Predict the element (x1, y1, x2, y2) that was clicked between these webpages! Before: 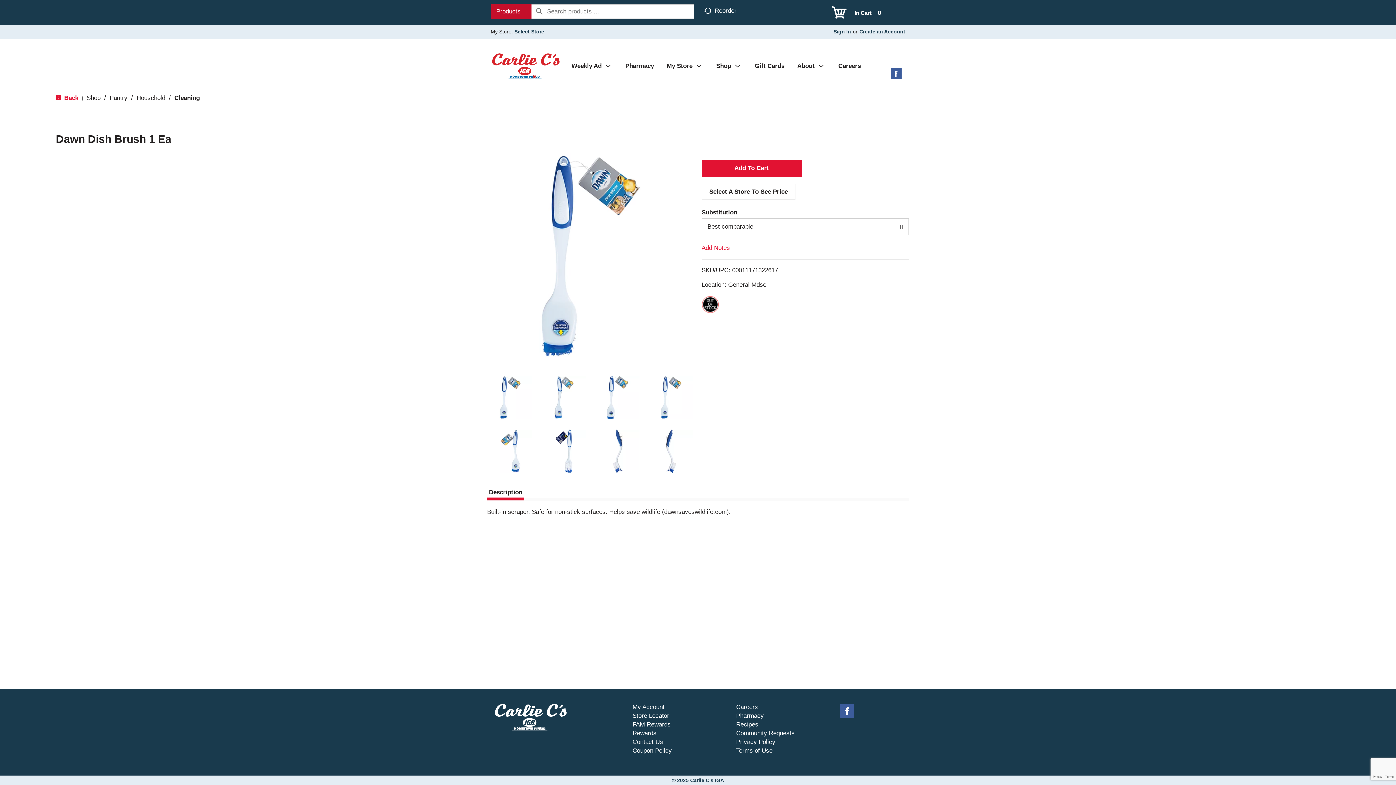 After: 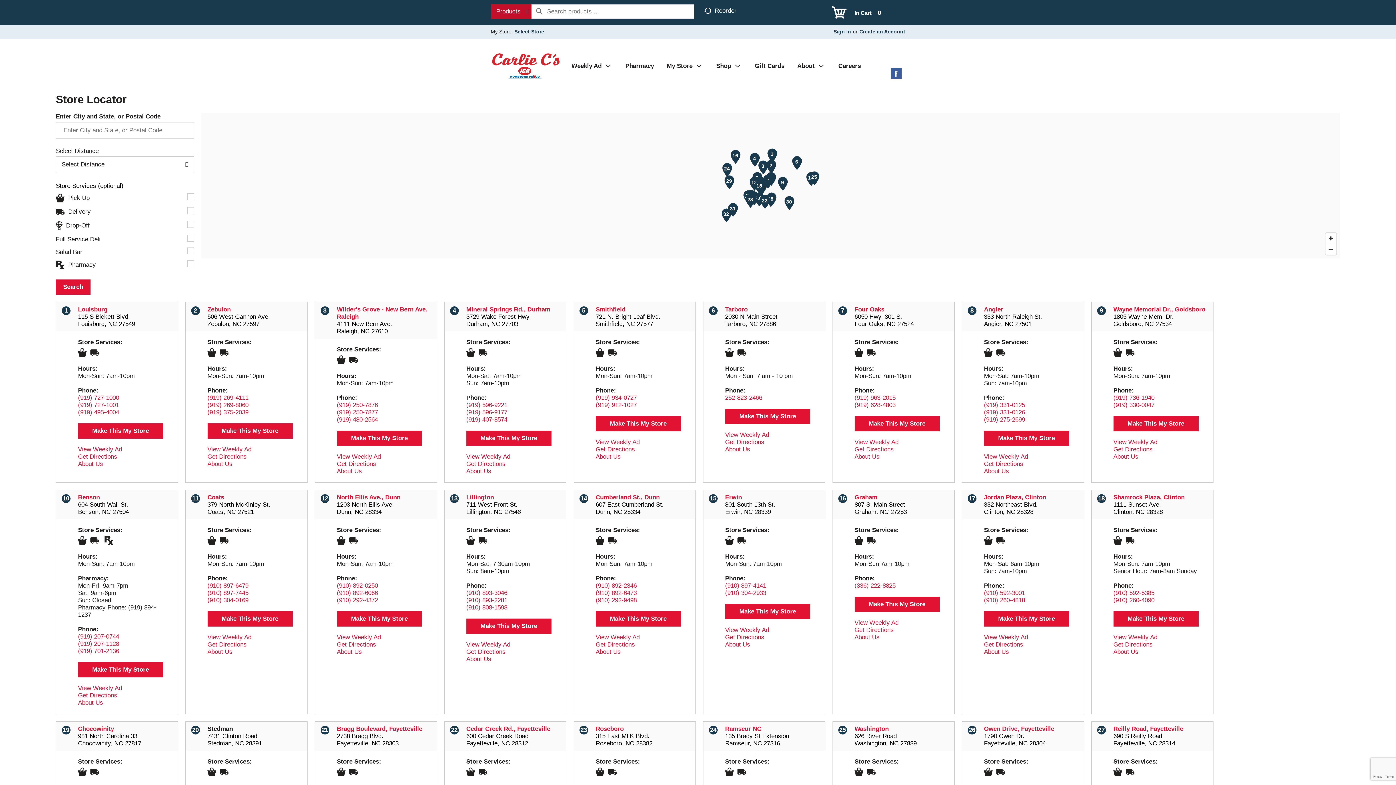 Action: bbox: (632, 712, 669, 719) label: Store Locator